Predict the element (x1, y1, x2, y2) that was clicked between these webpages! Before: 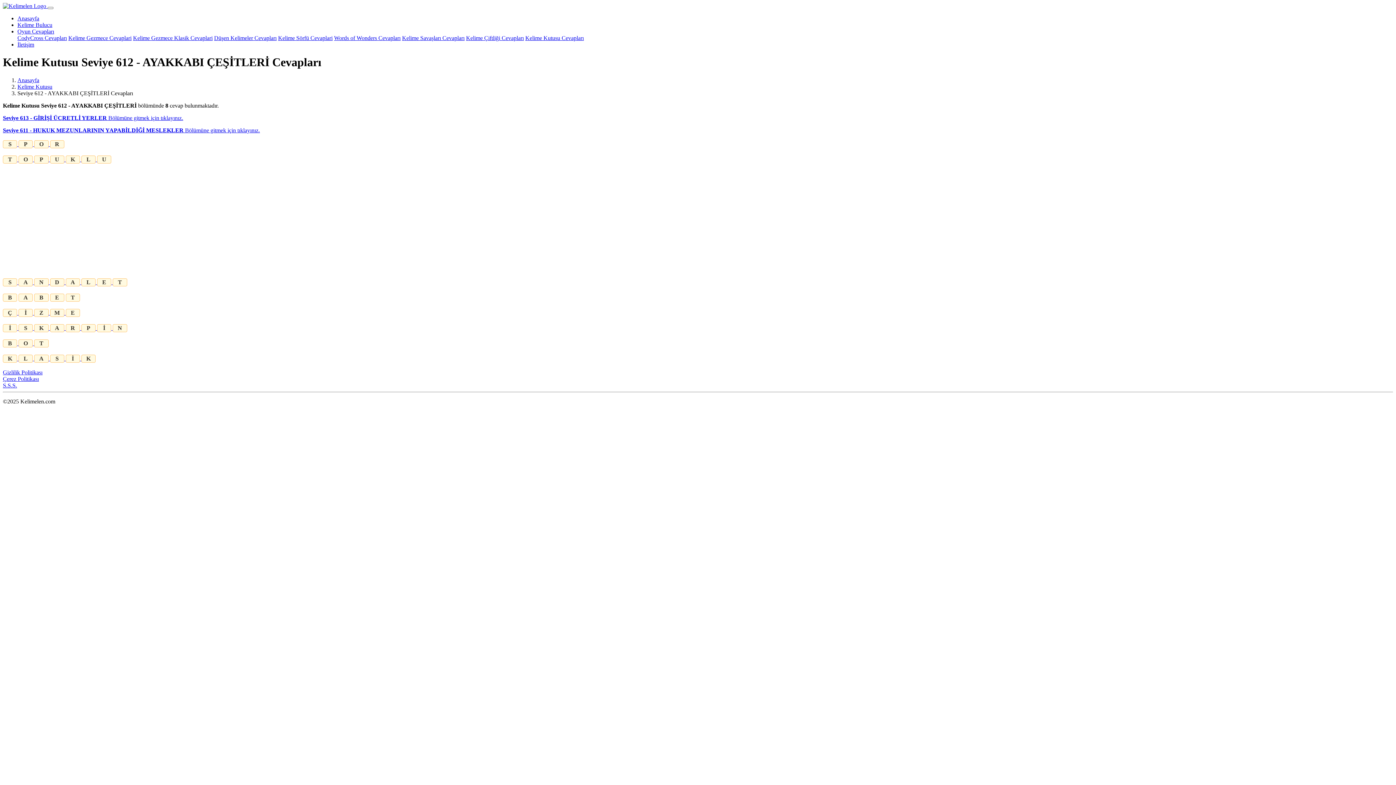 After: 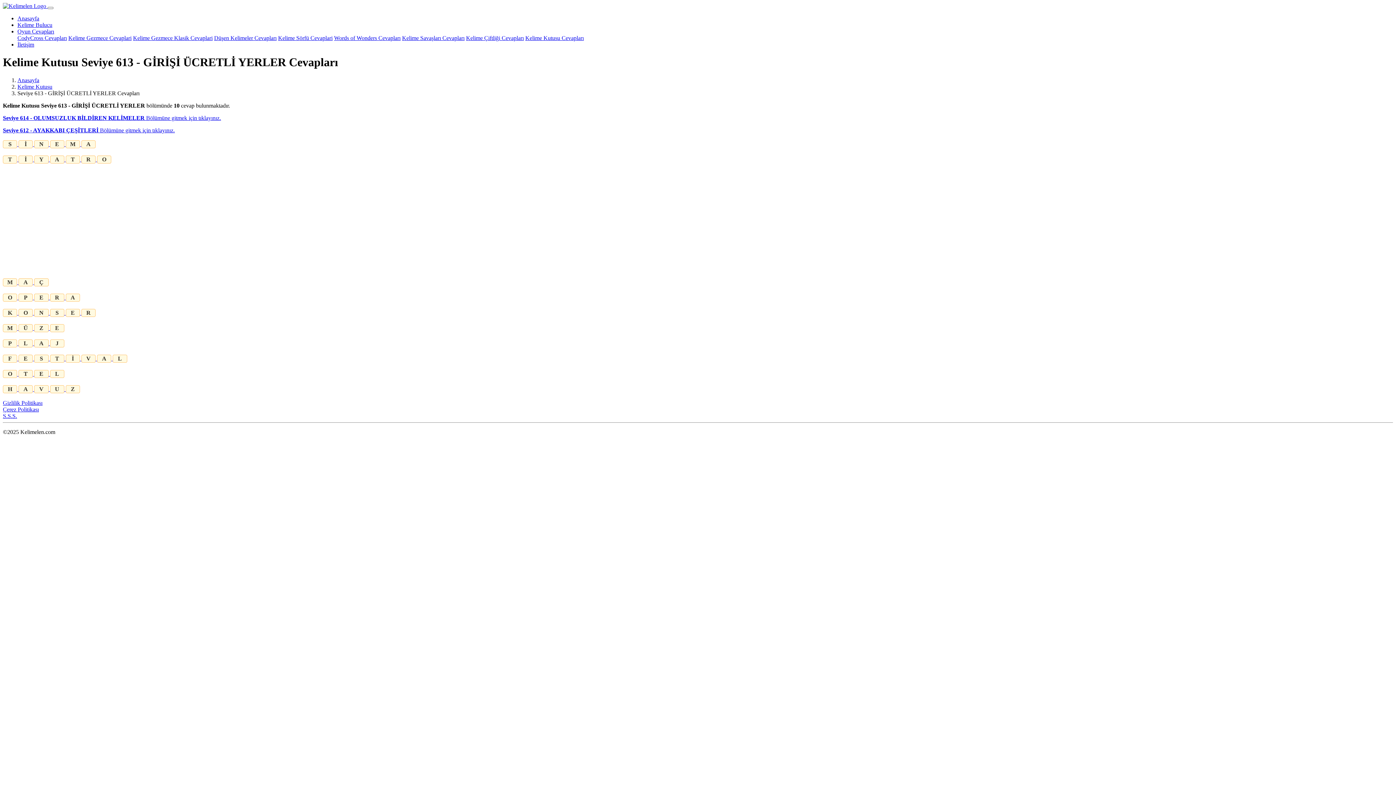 Action: label: Seviye 613 - GİRİŞİ ÜCRETLİ YERLER Bölümüne gitmek için tıklayınız. bbox: (2, 114, 183, 121)